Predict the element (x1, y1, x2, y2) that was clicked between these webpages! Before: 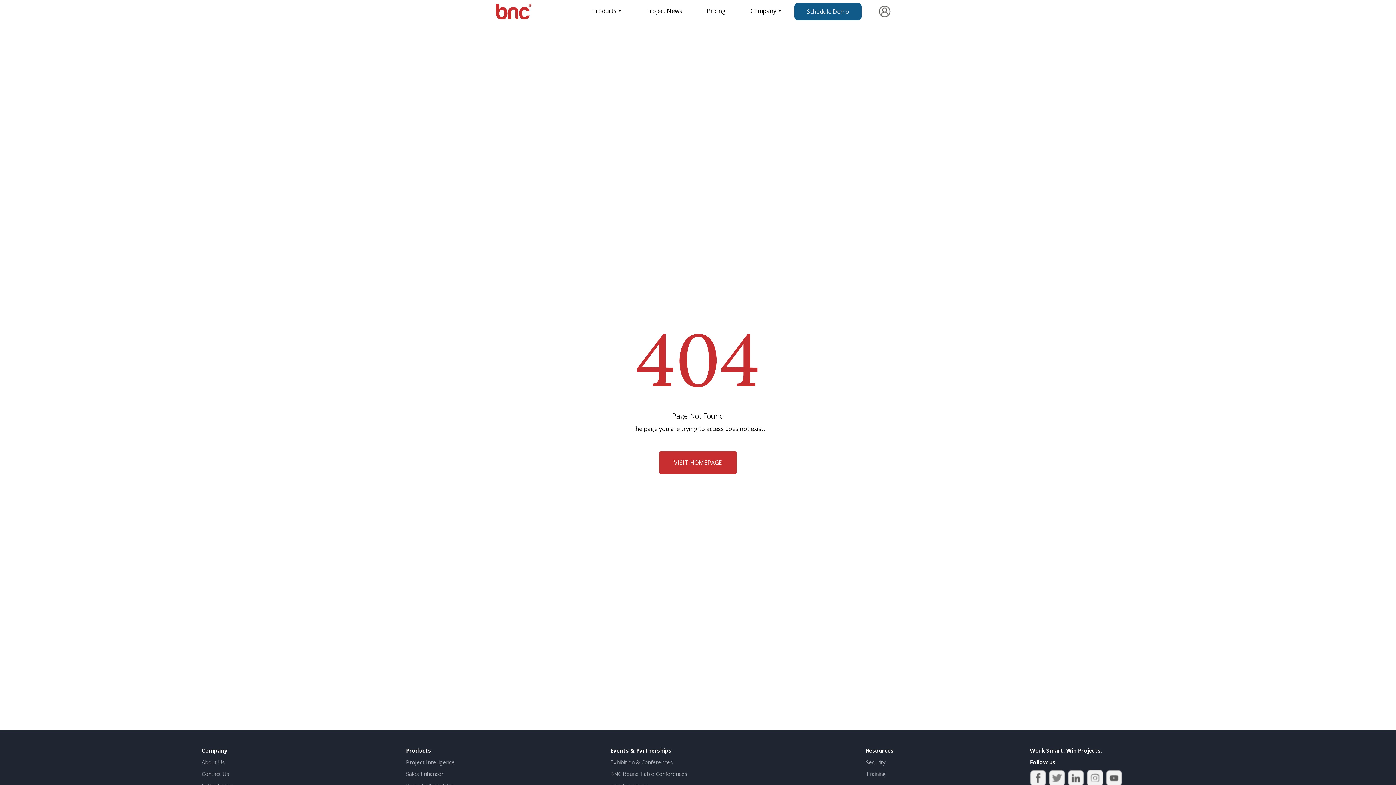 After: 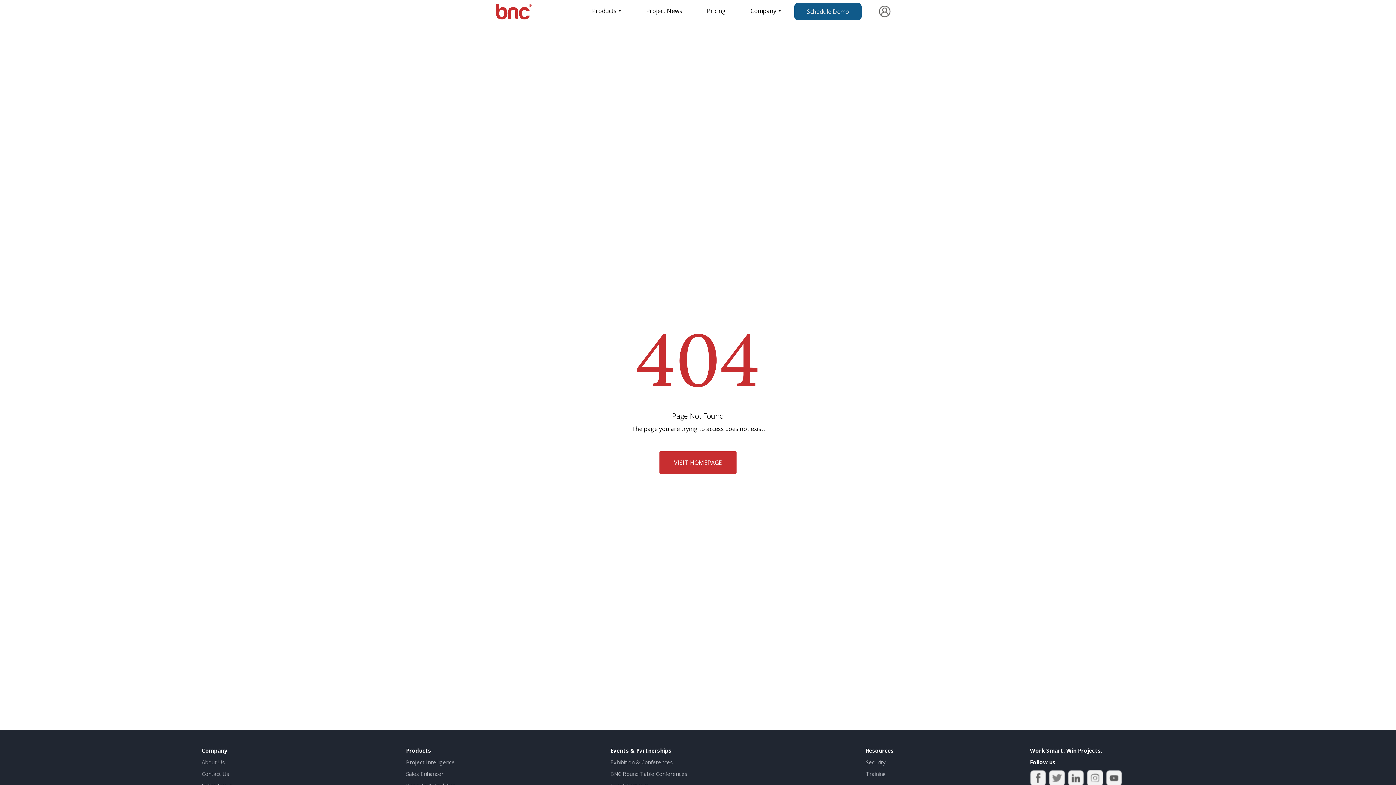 Action: bbox: (1049, 774, 1066, 781)